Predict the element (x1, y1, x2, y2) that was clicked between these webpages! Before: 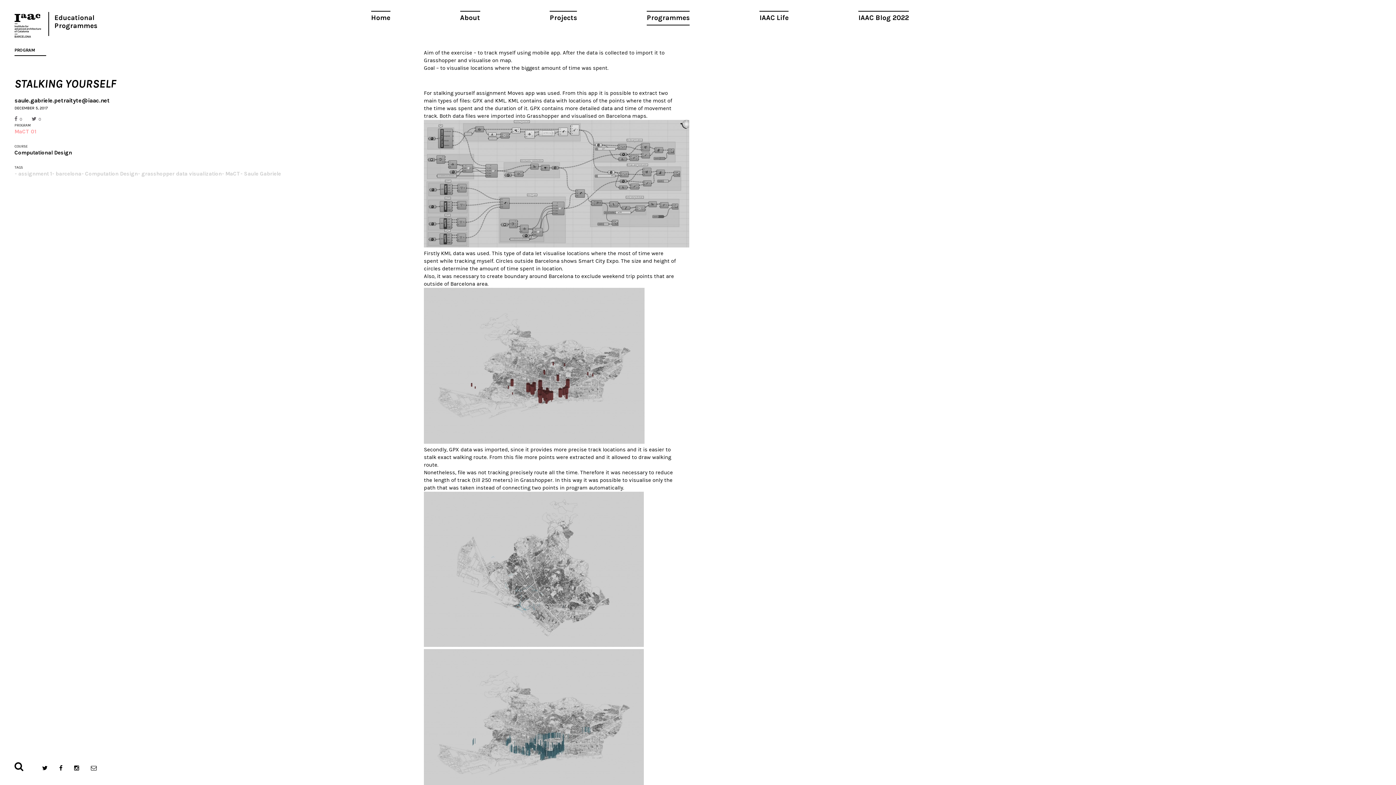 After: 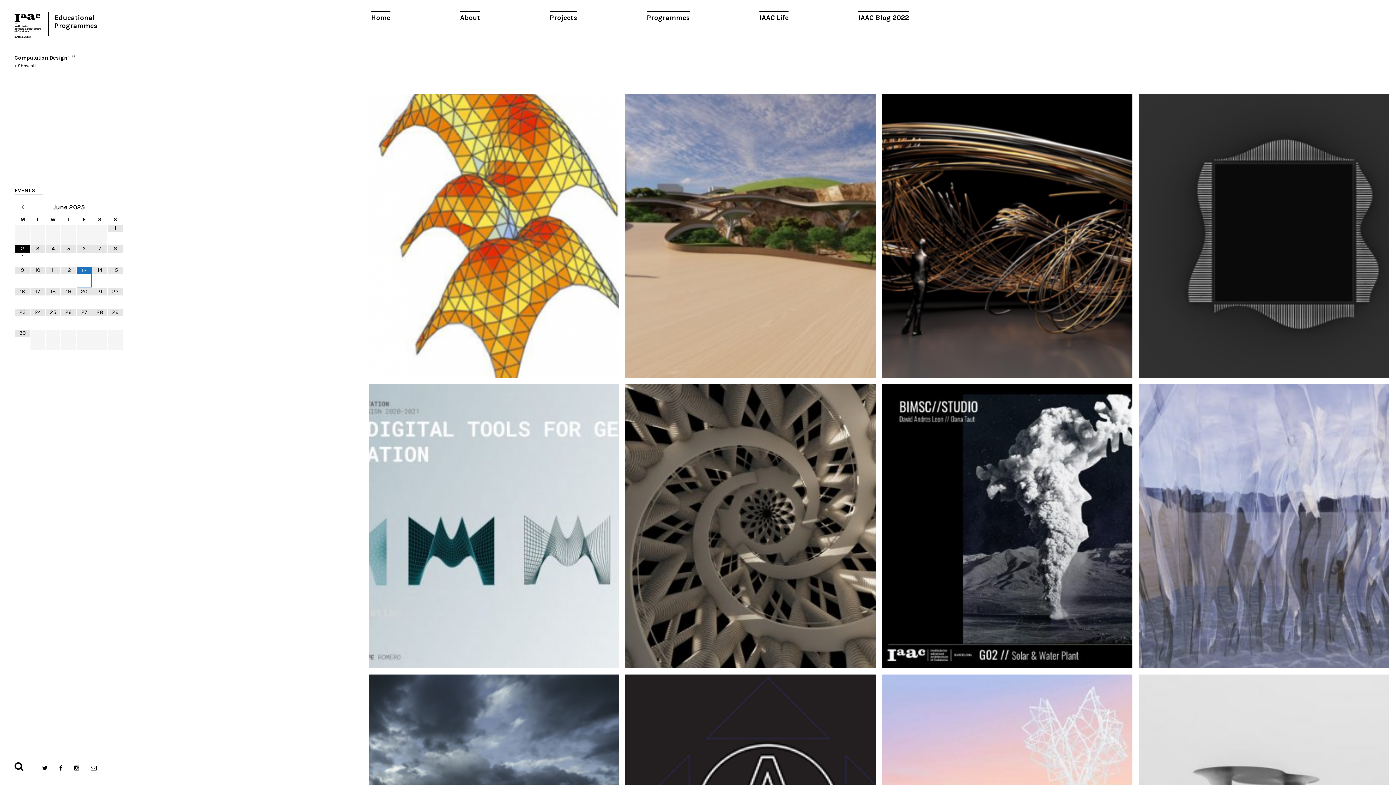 Action: label: Computation Design bbox: (85, 170, 137, 177)